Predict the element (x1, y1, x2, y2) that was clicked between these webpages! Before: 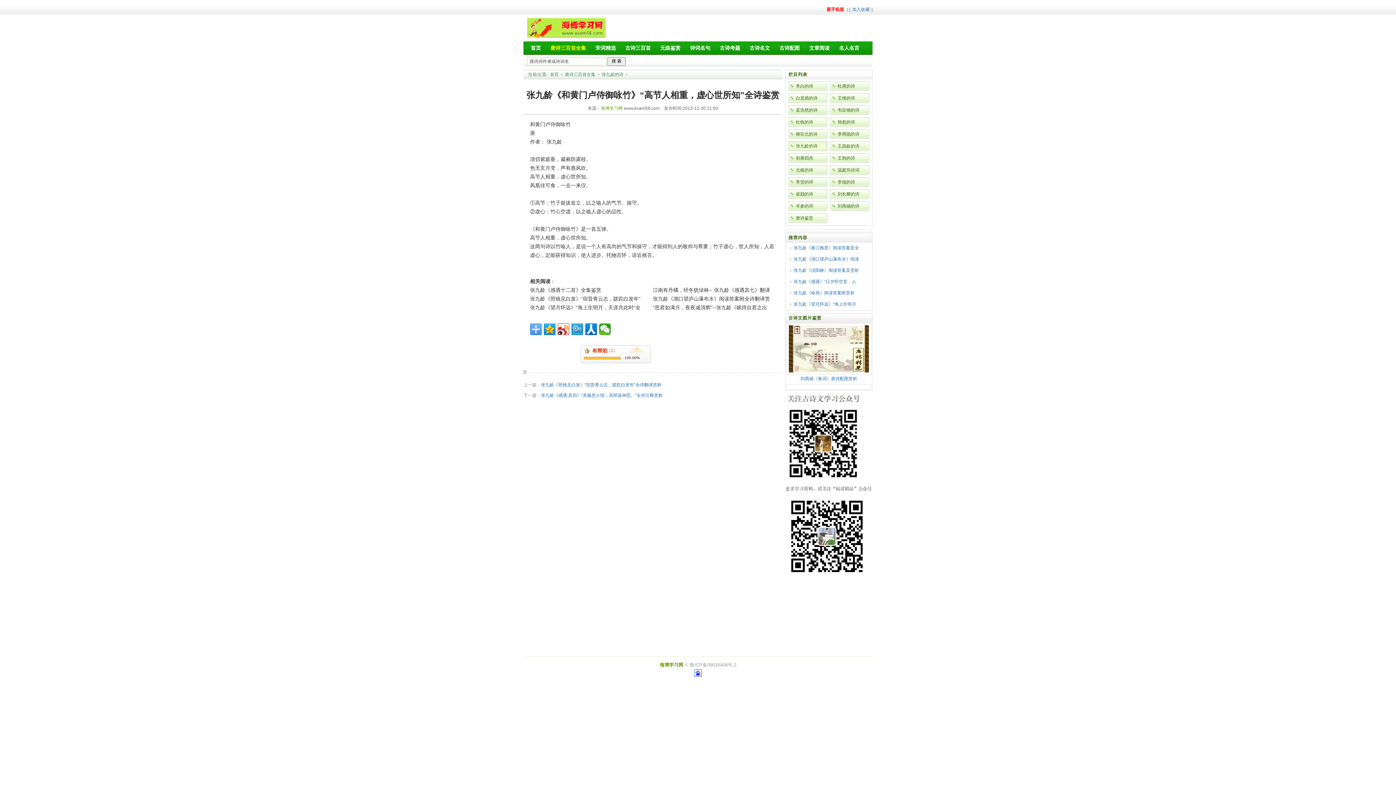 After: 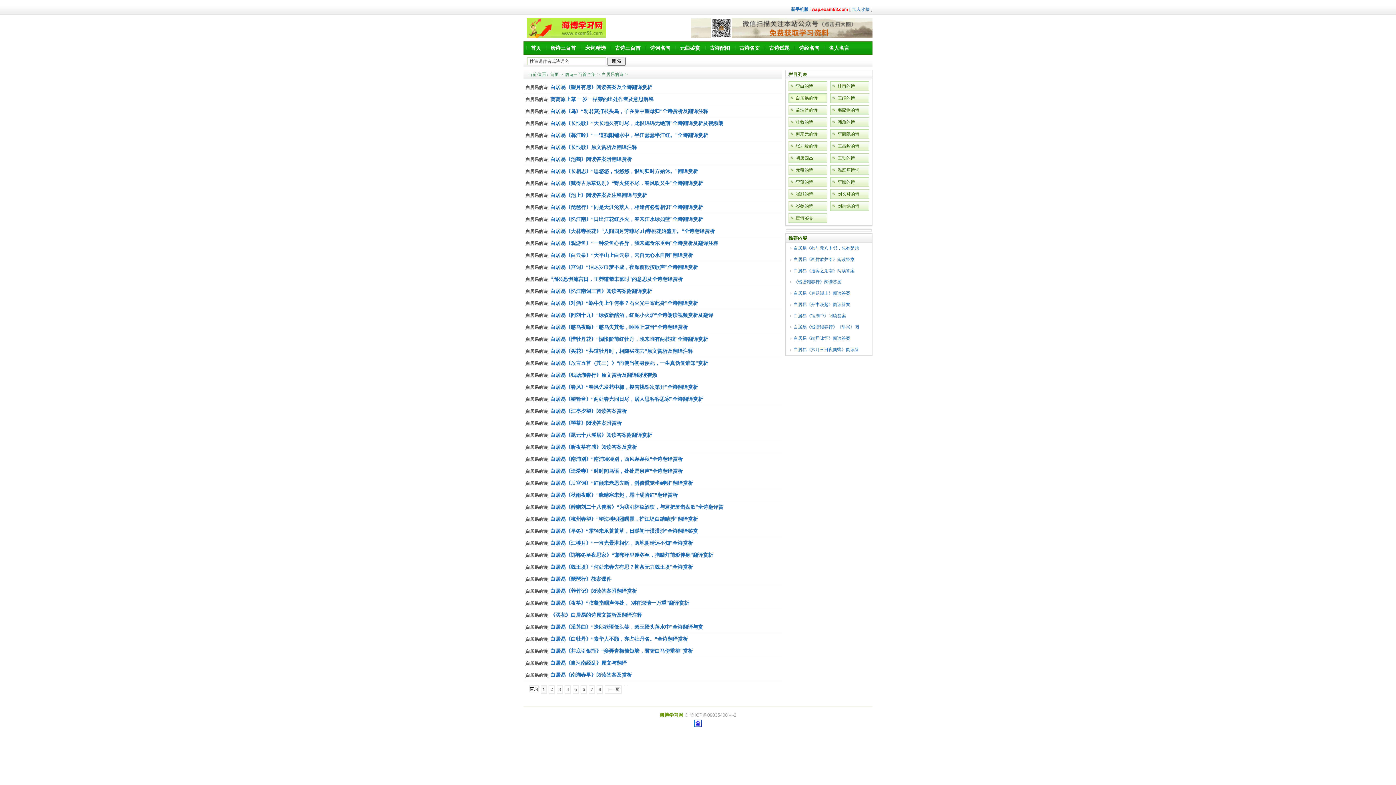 Action: label: 白居易的诗 bbox: (788, 93, 827, 102)